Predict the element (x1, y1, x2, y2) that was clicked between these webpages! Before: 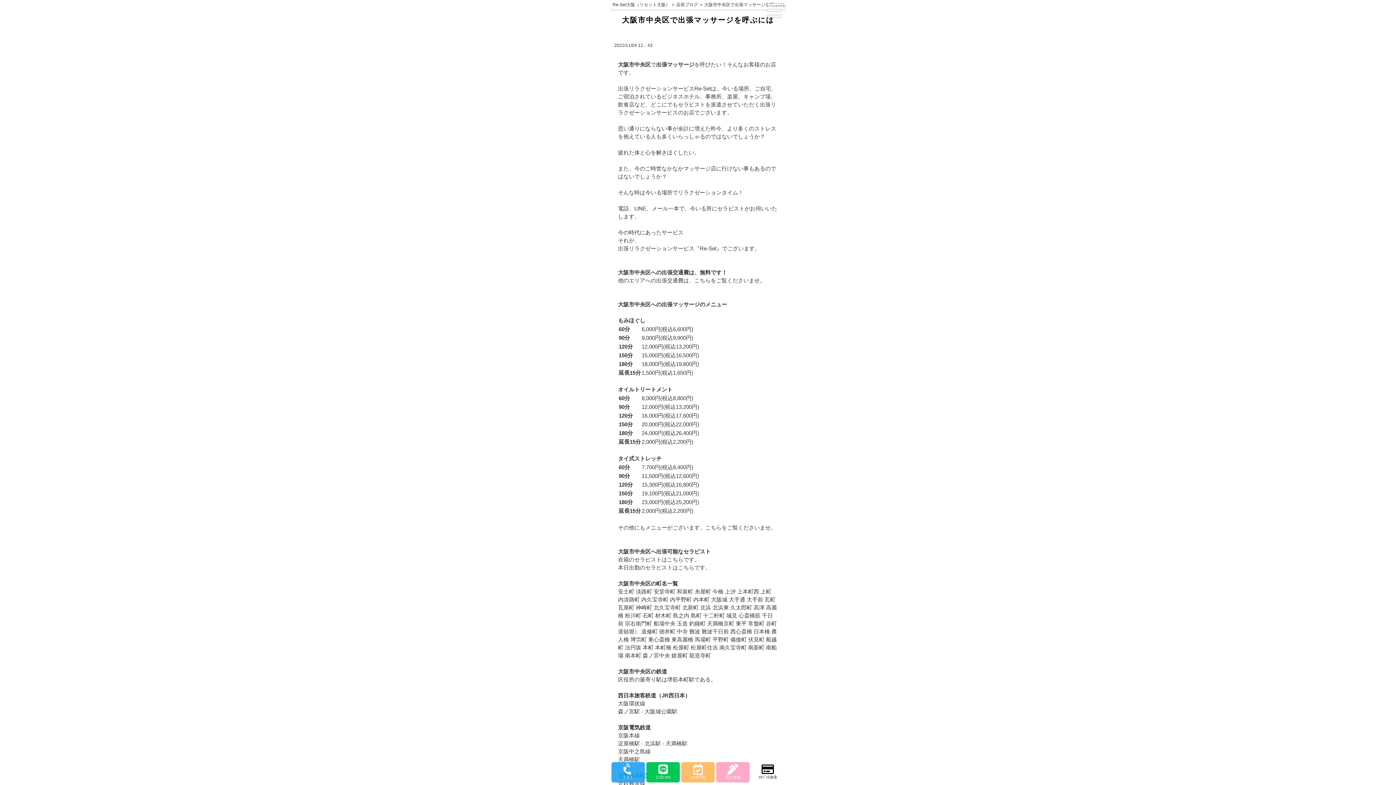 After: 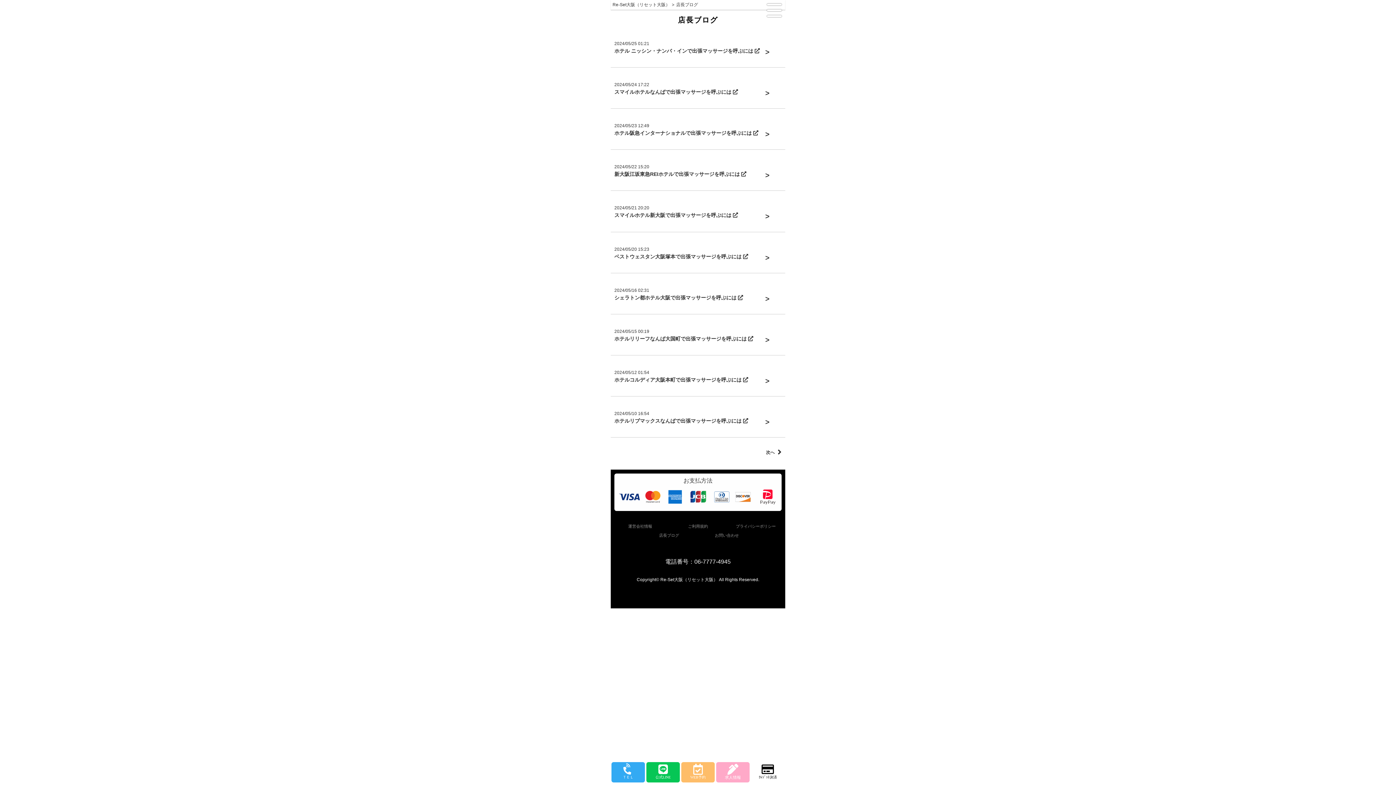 Action: label: 店長ブログ bbox: (676, 1, 702, 8)